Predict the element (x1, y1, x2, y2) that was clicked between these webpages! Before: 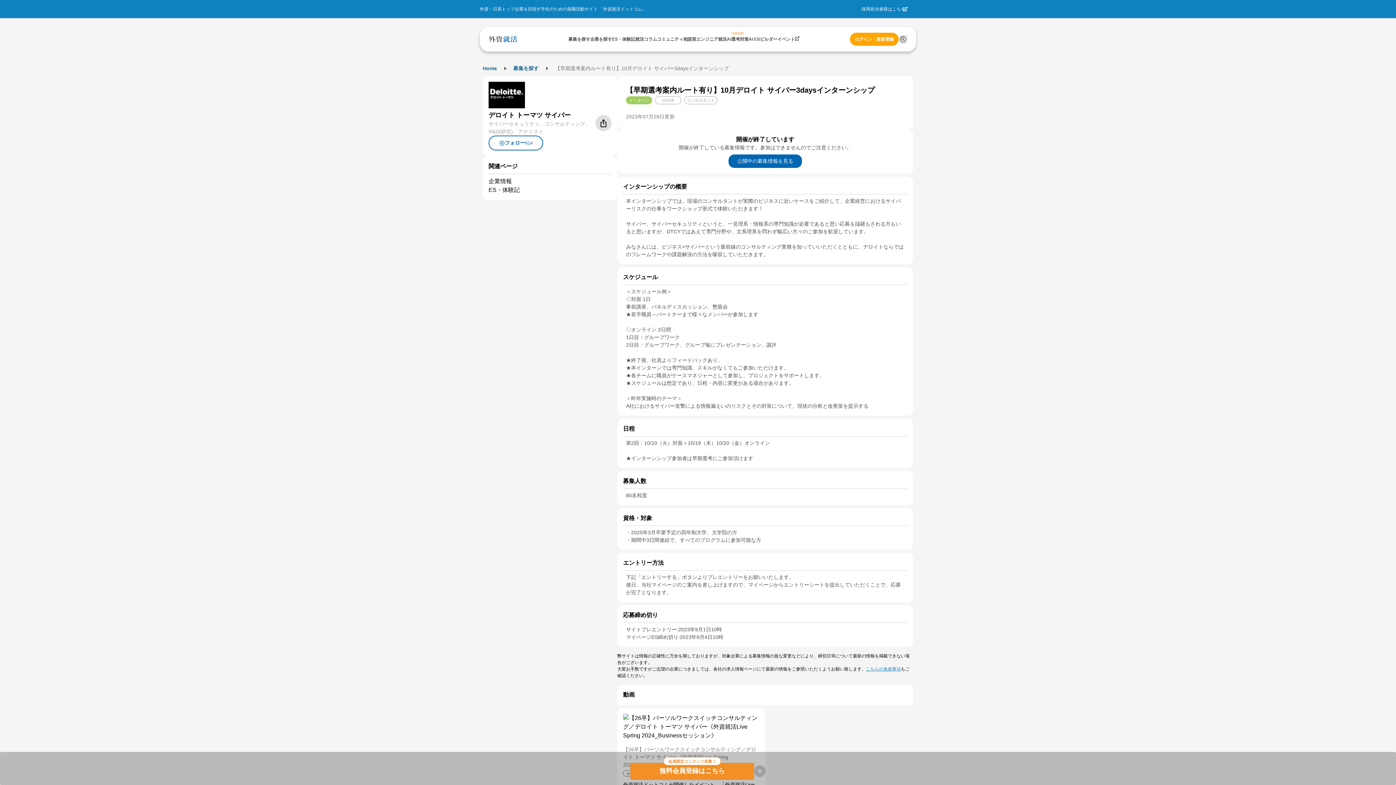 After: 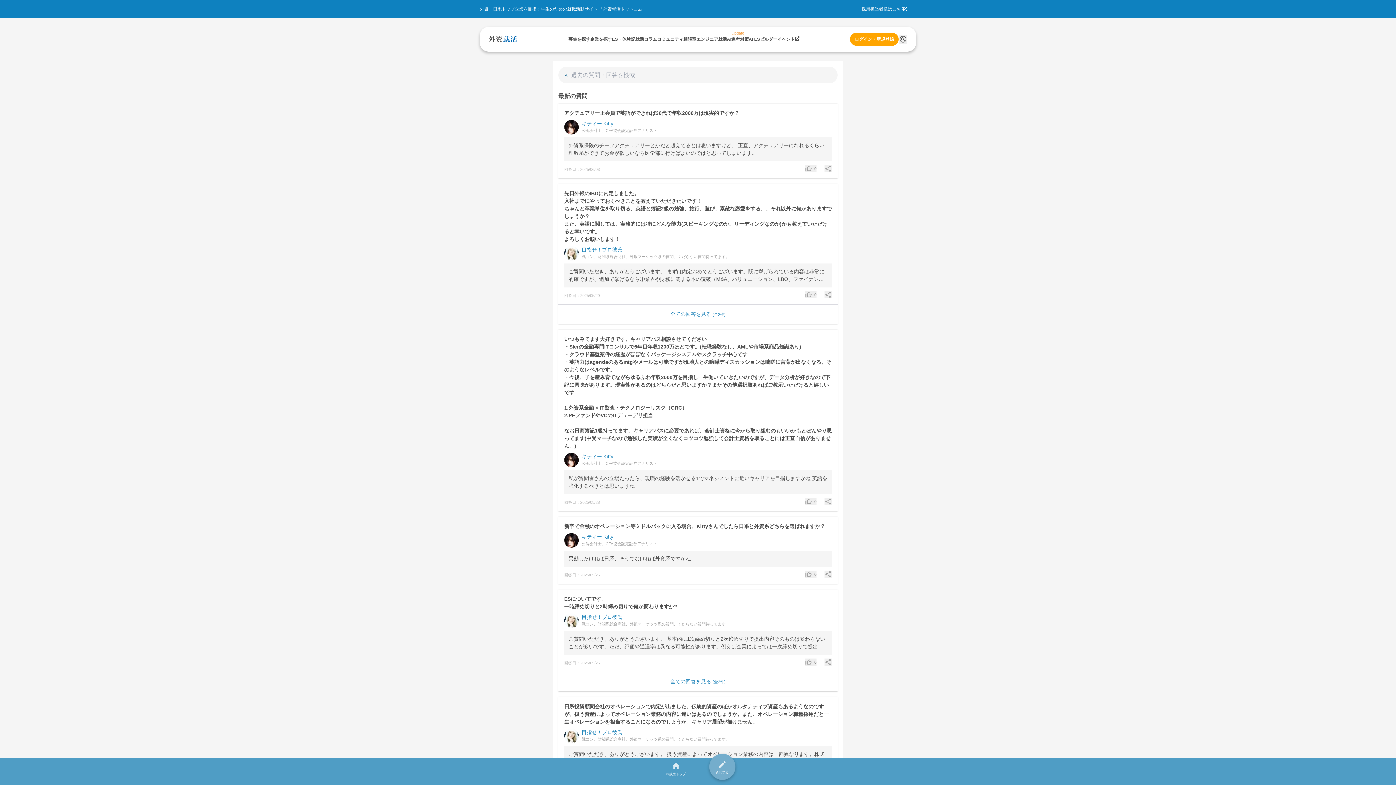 Action: bbox: (683, 36, 696, 41) label: 相談室